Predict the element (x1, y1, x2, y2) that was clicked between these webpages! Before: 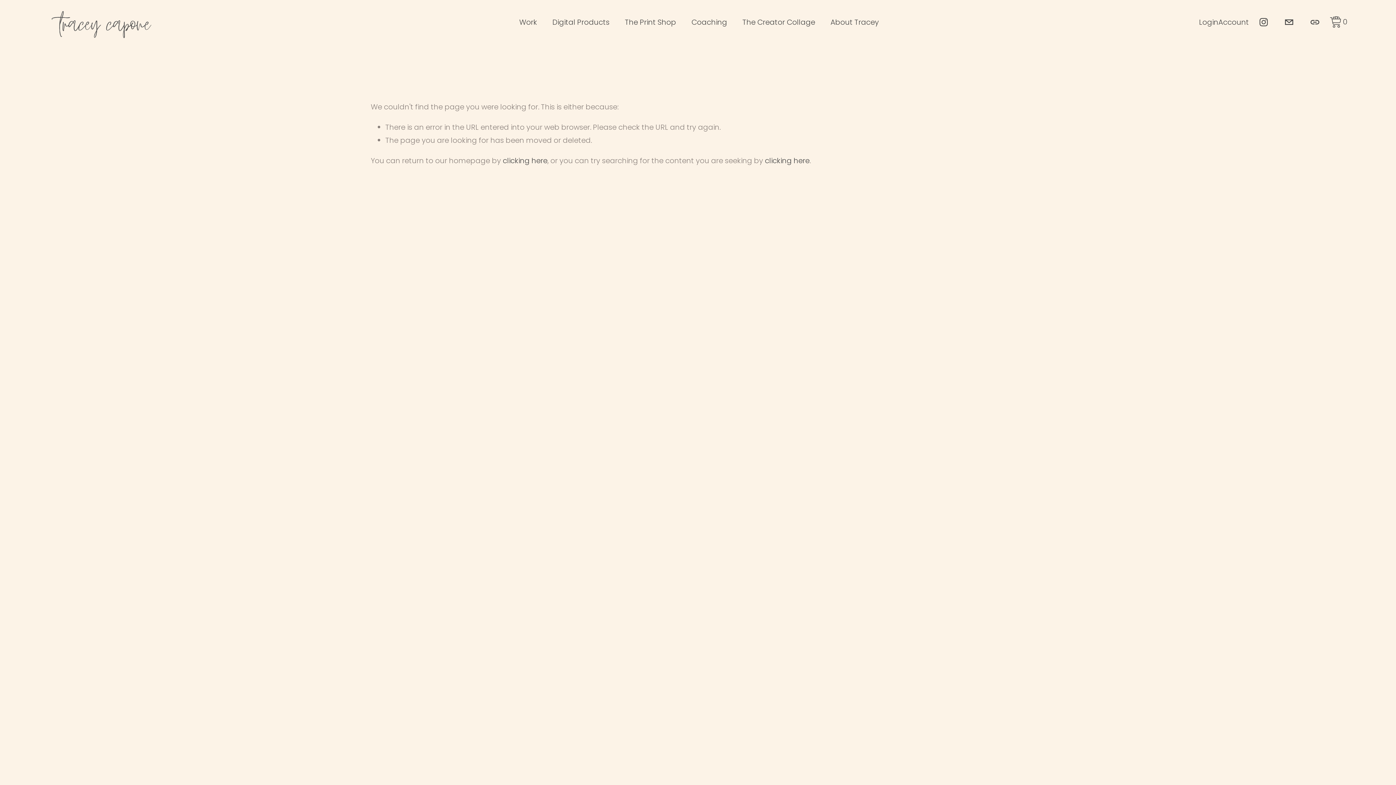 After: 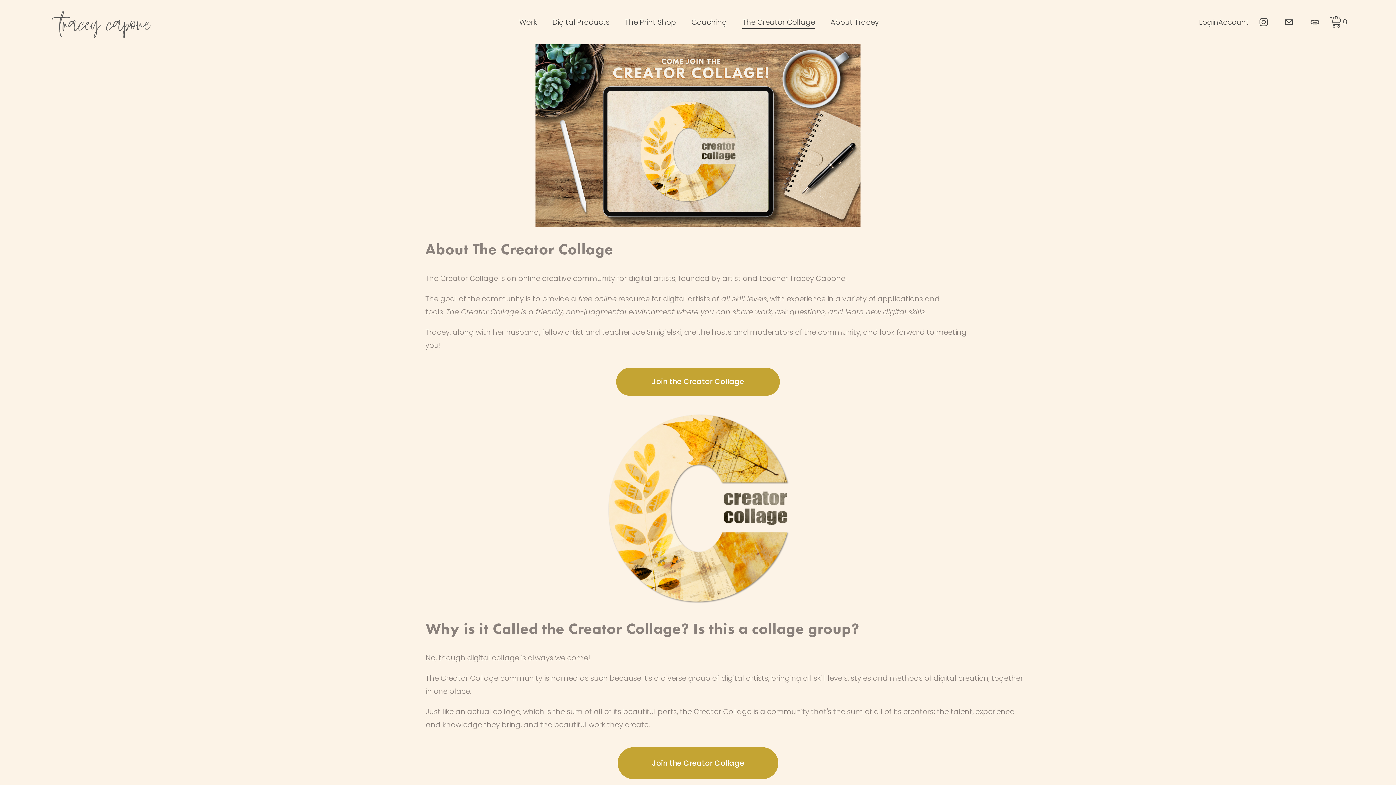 Action: label: The Creator Collage bbox: (742, 14, 815, 29)